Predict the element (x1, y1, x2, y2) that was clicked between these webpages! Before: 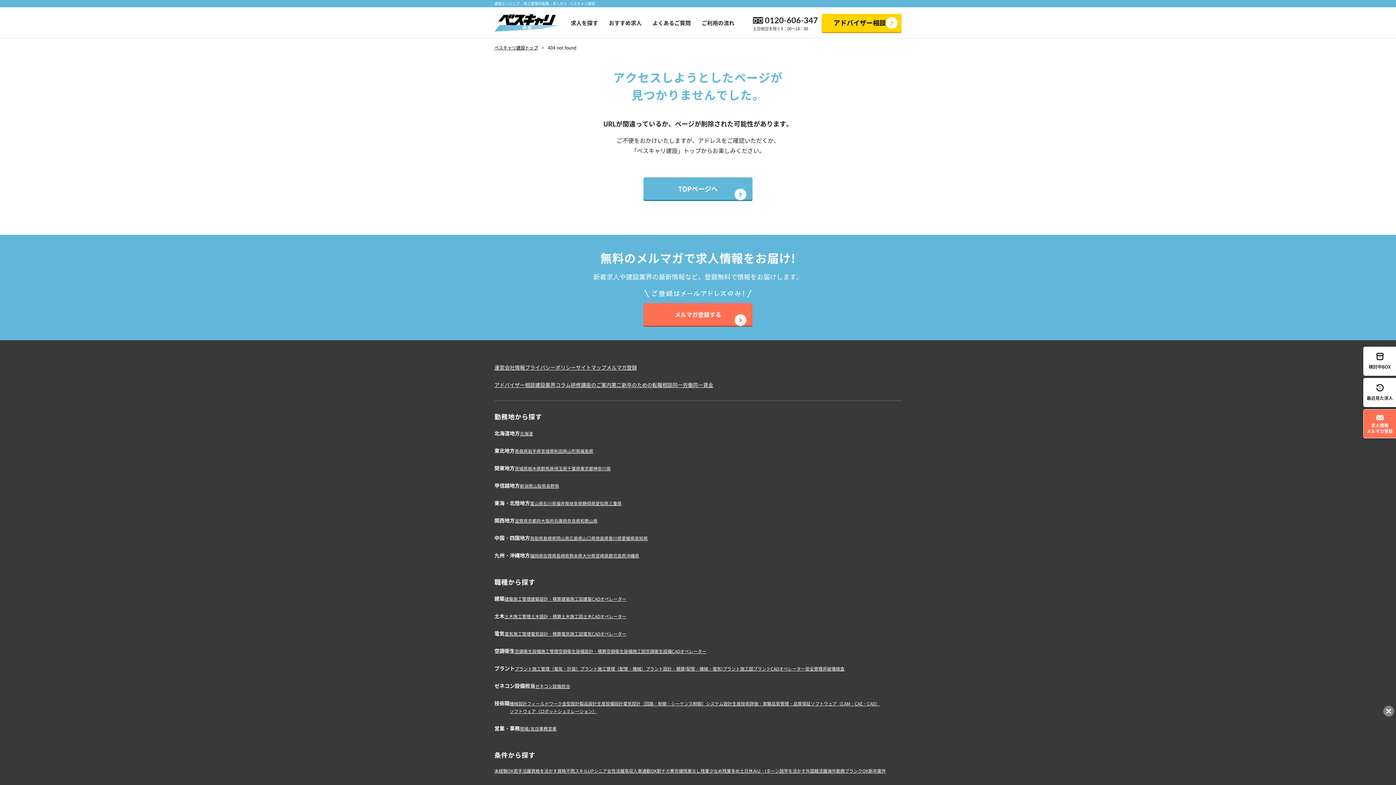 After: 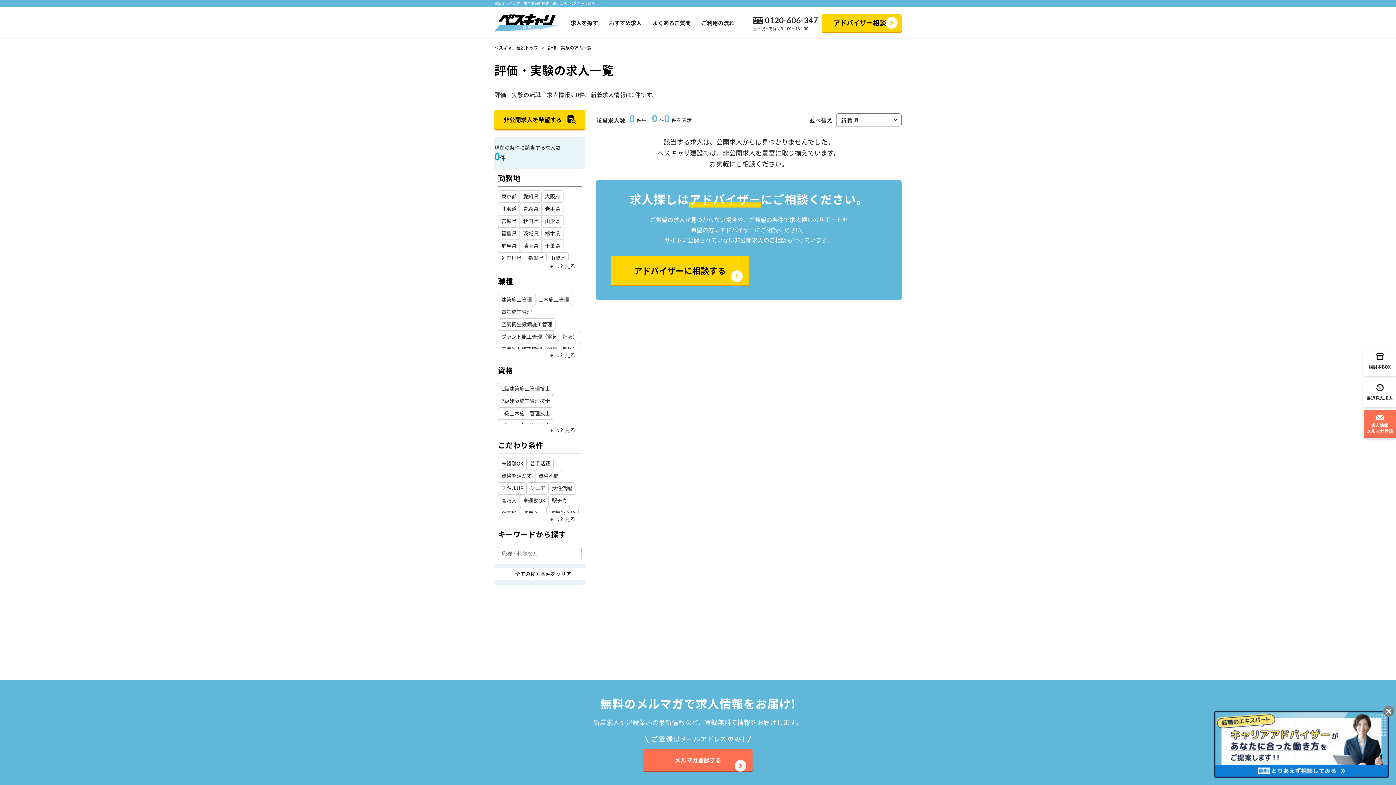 Action: bbox: (749, 700, 771, 707) label: 評価・実験